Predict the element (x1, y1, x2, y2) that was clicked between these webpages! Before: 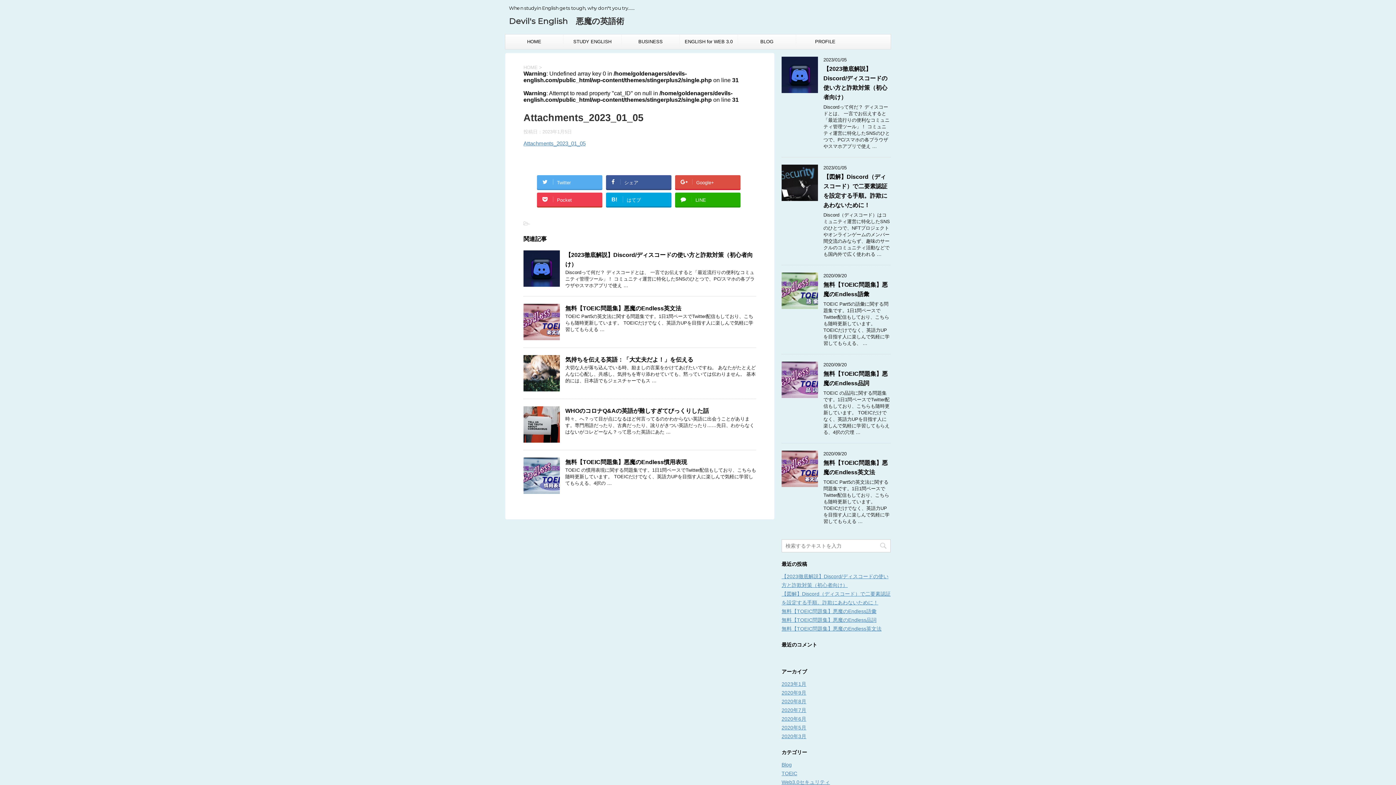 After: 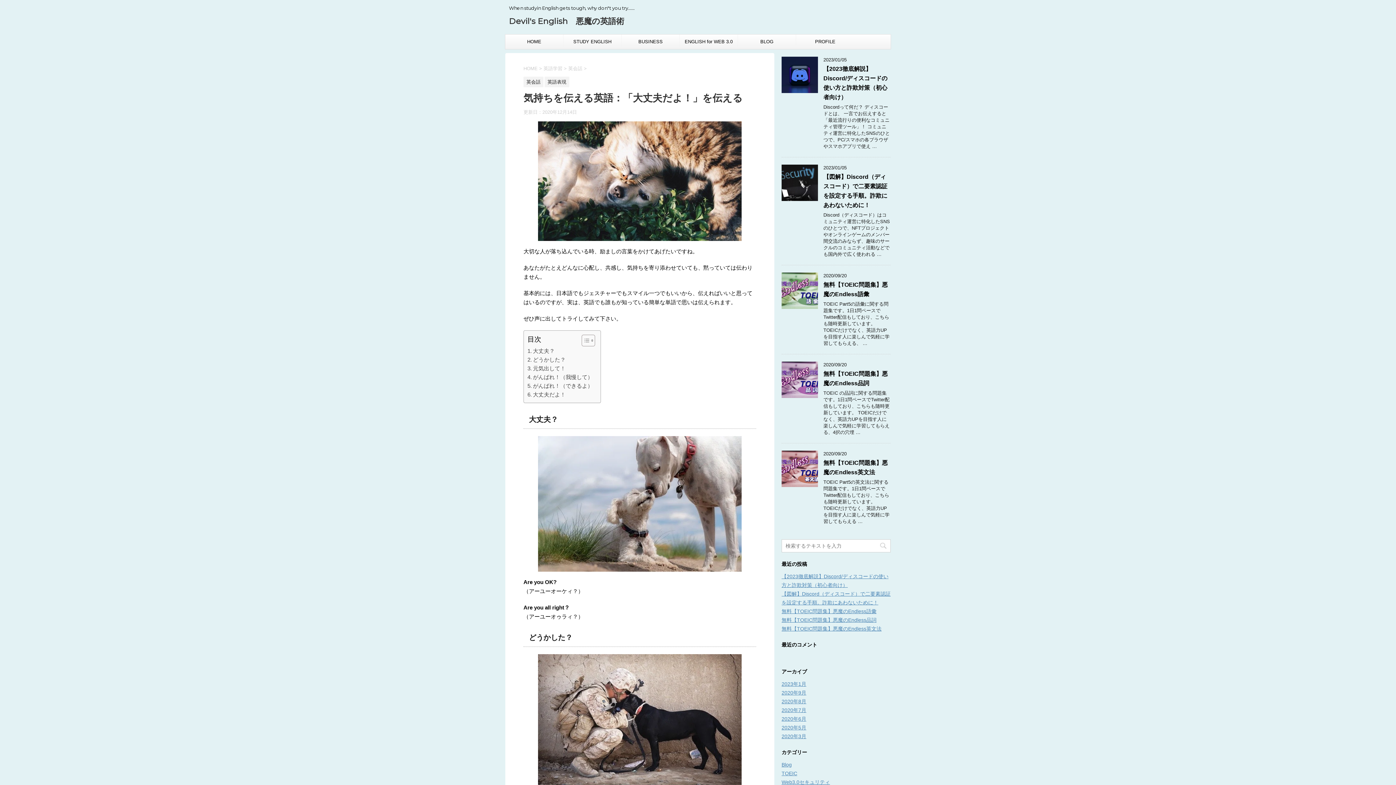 Action: bbox: (565, 356, 693, 362) label: 気持ちを伝える英語：「大丈夫だよ！」を伝える